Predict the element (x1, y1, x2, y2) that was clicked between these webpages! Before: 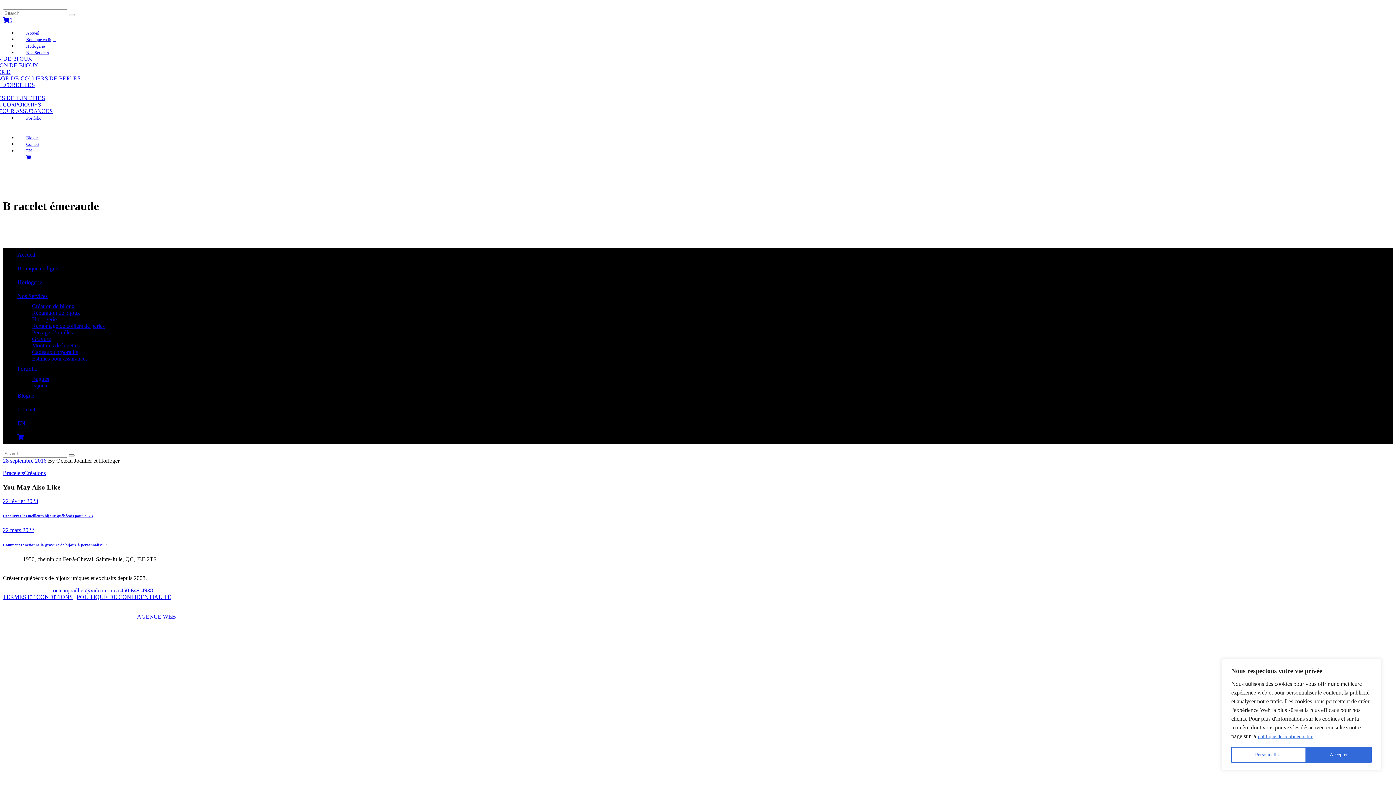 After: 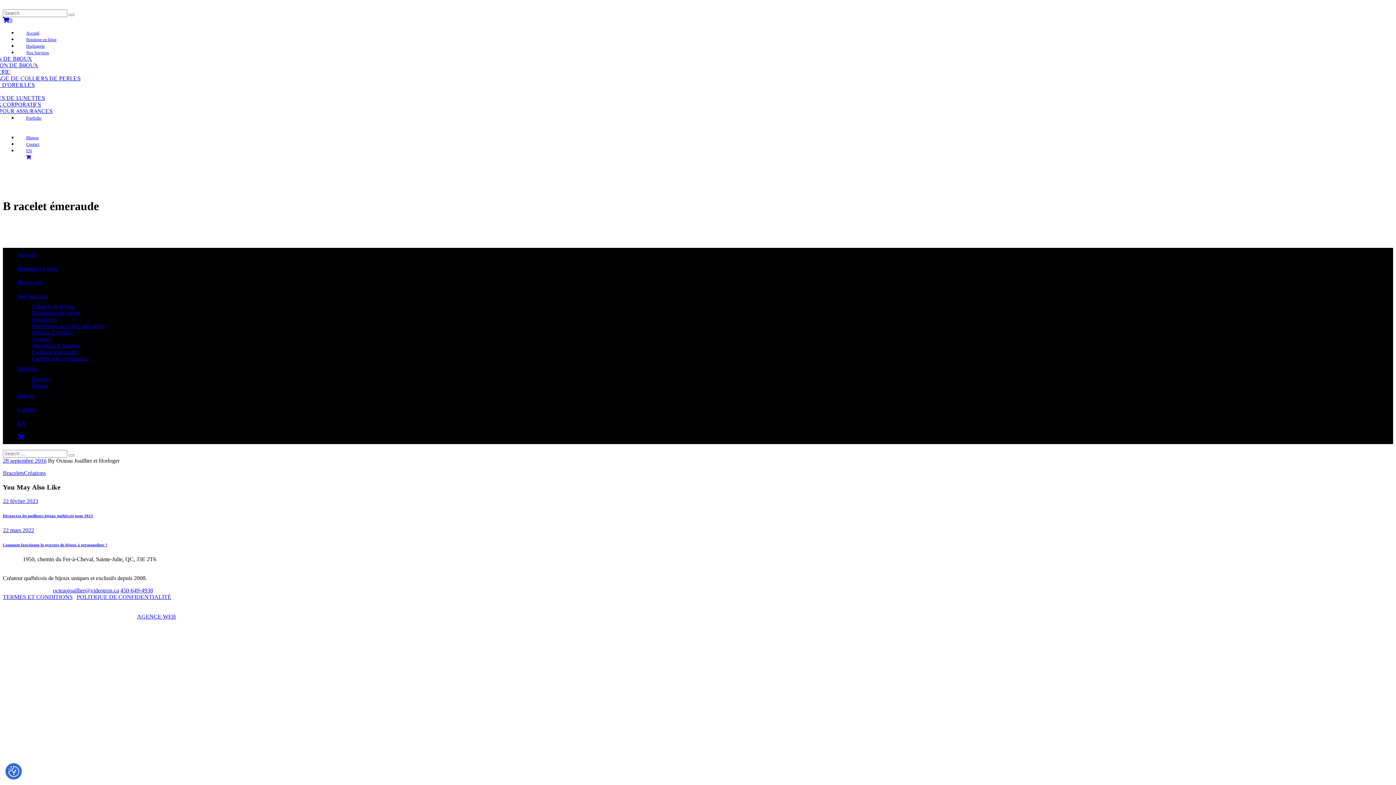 Action: label: Accepter bbox: (1306, 747, 1372, 763)